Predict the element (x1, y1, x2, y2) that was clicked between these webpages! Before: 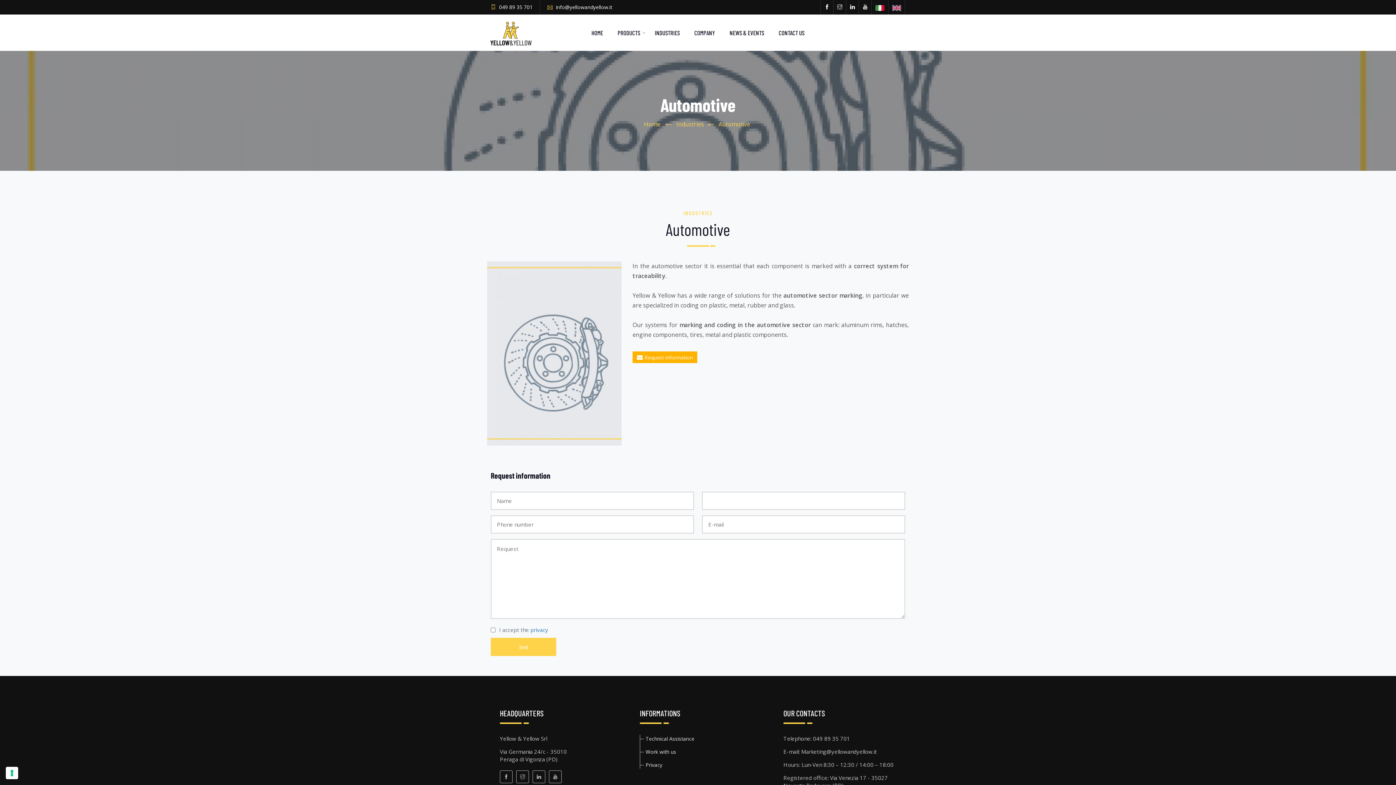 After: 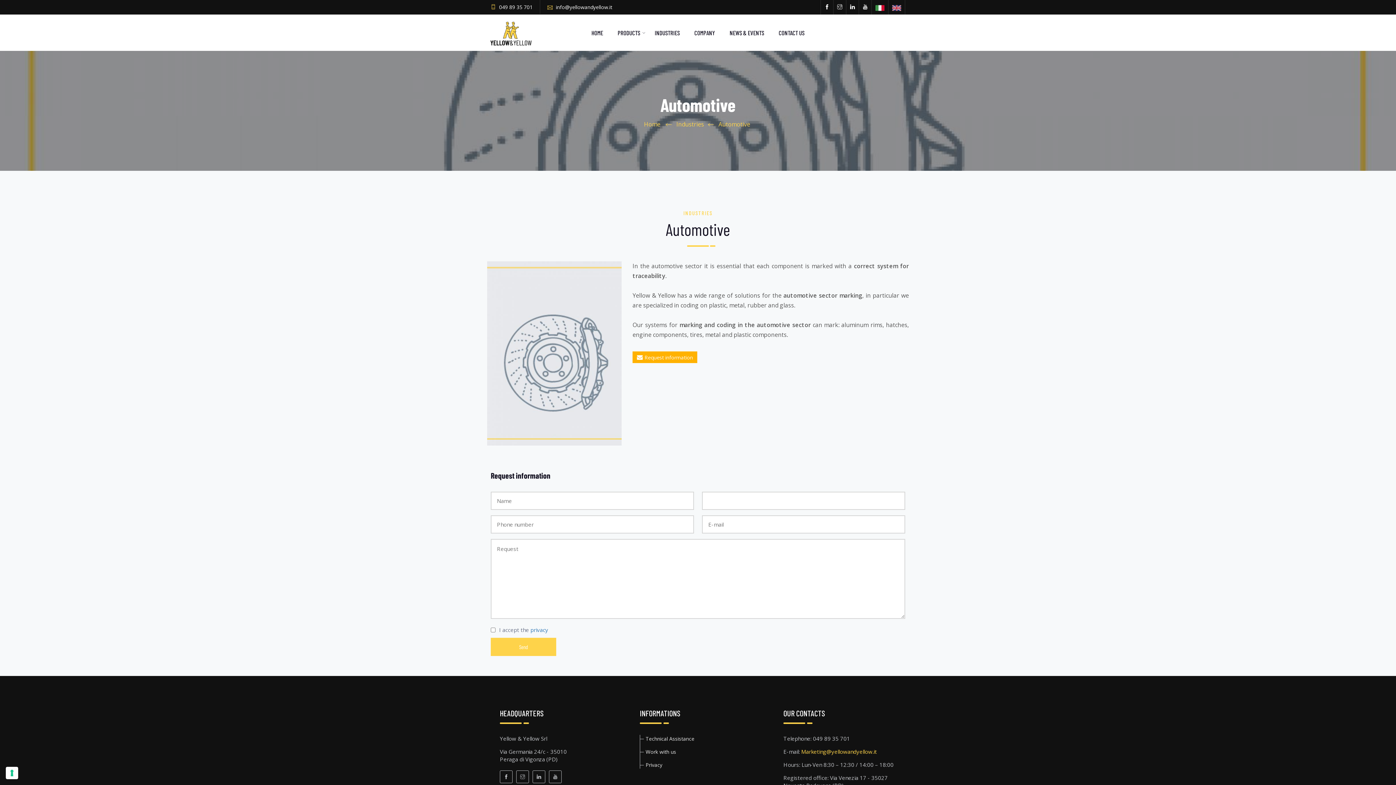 Action: bbox: (801, 748, 877, 755) label: Marketing@yellowandyellow.it